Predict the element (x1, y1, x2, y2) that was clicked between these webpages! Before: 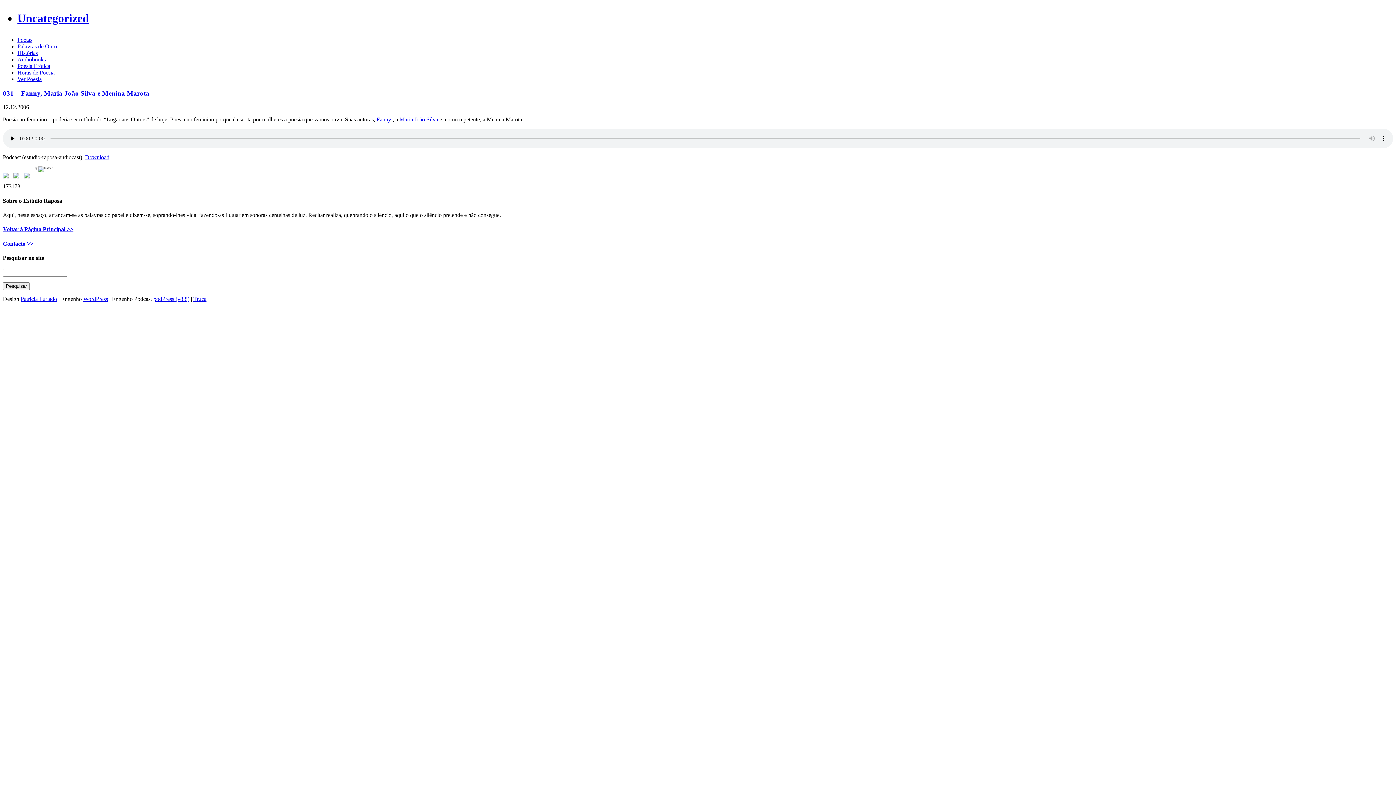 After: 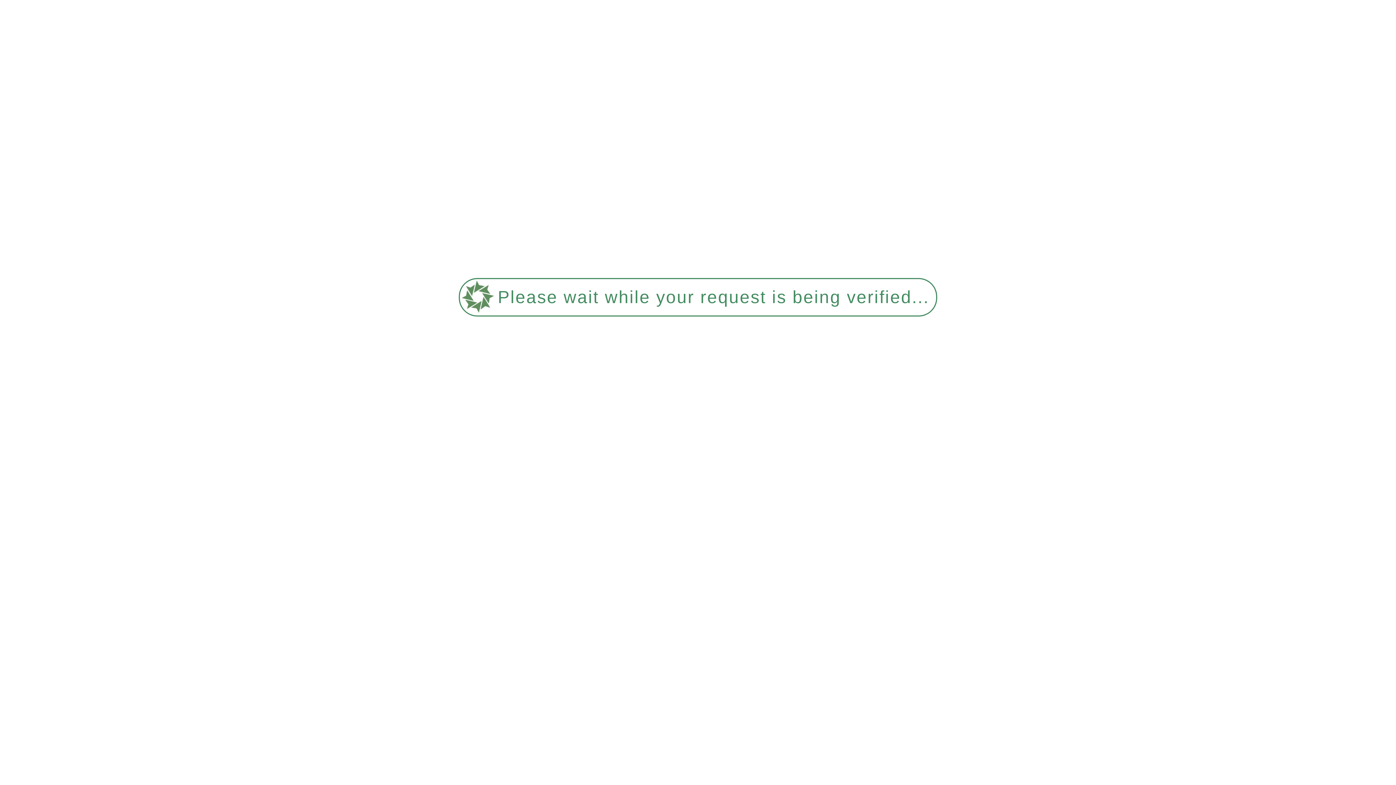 Action: bbox: (17, 36, 32, 42) label: Poetas